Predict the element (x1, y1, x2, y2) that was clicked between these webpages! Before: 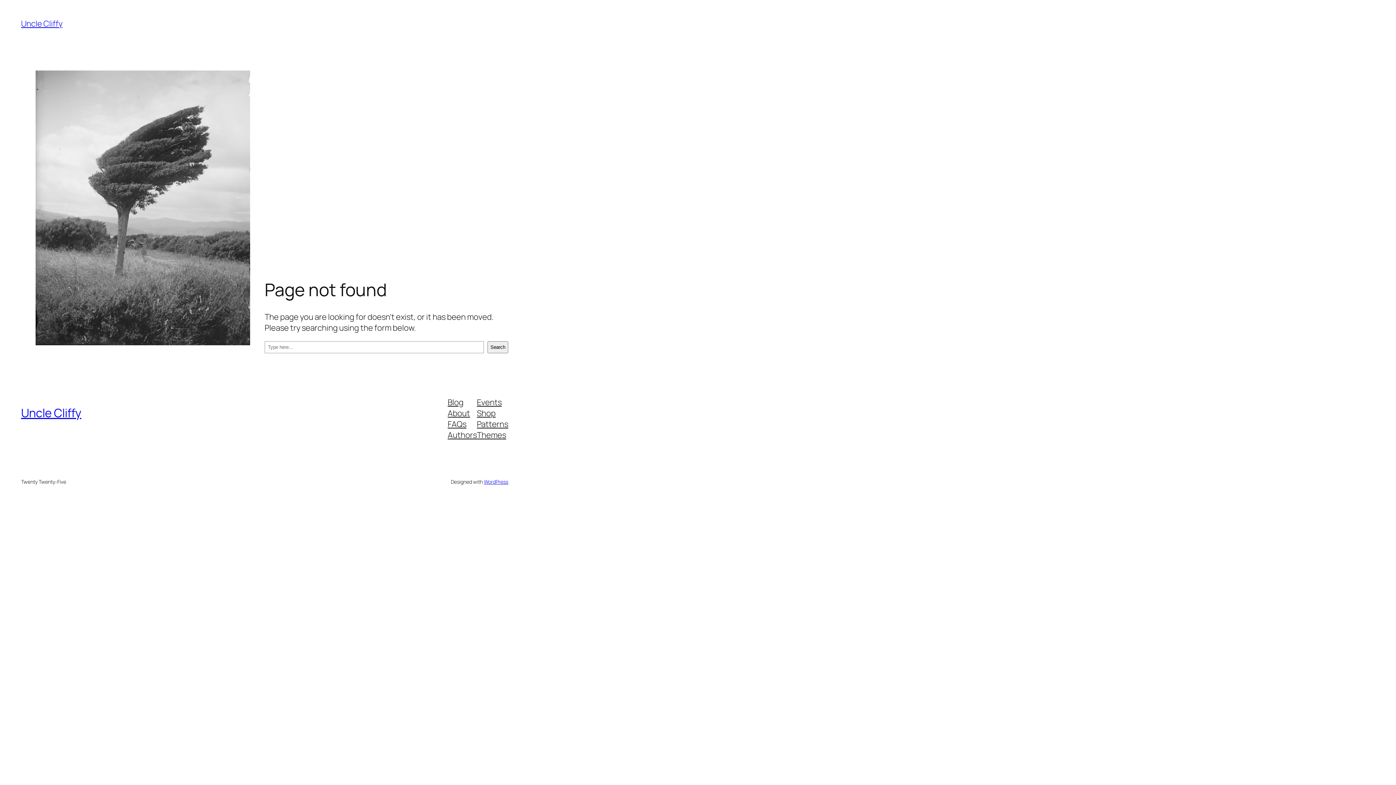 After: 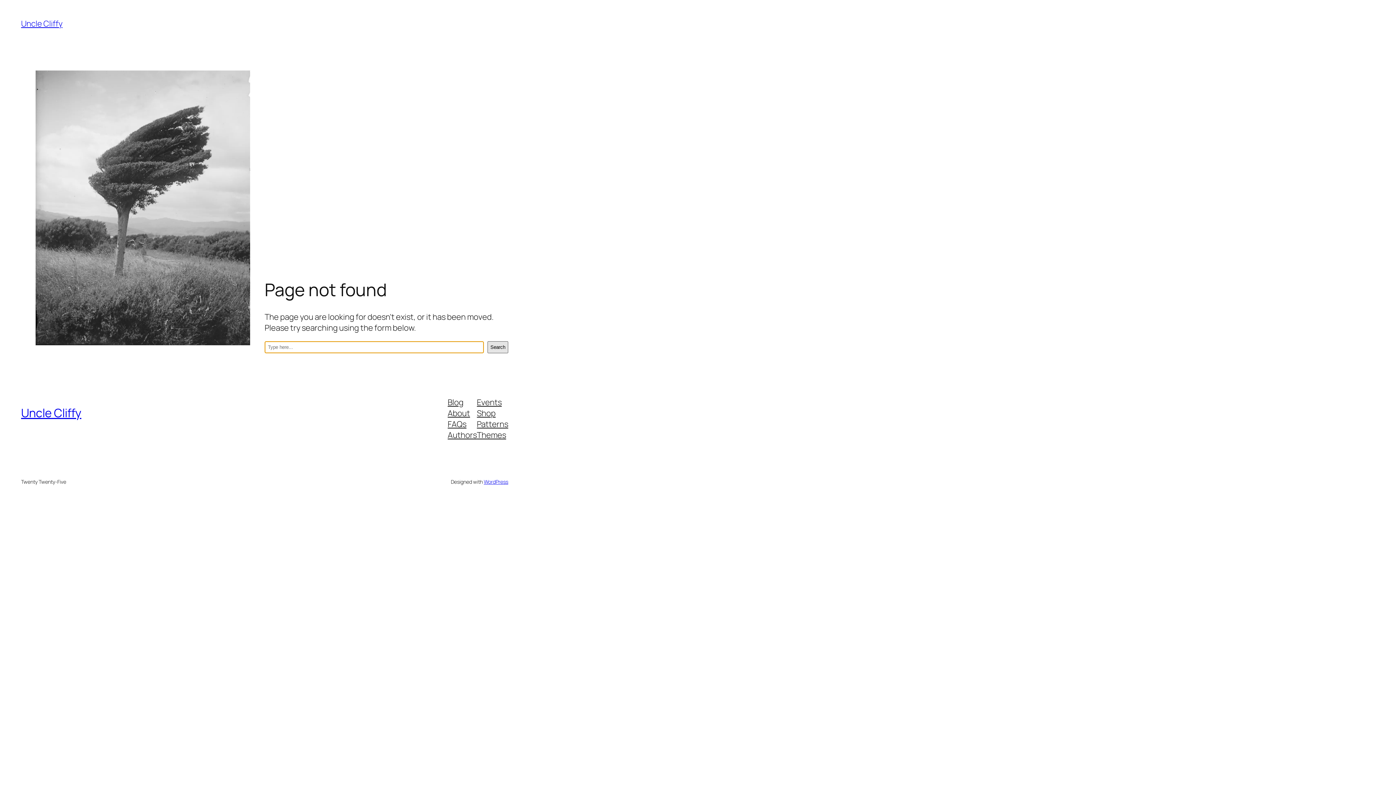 Action: label: Search bbox: (487, 341, 508, 353)